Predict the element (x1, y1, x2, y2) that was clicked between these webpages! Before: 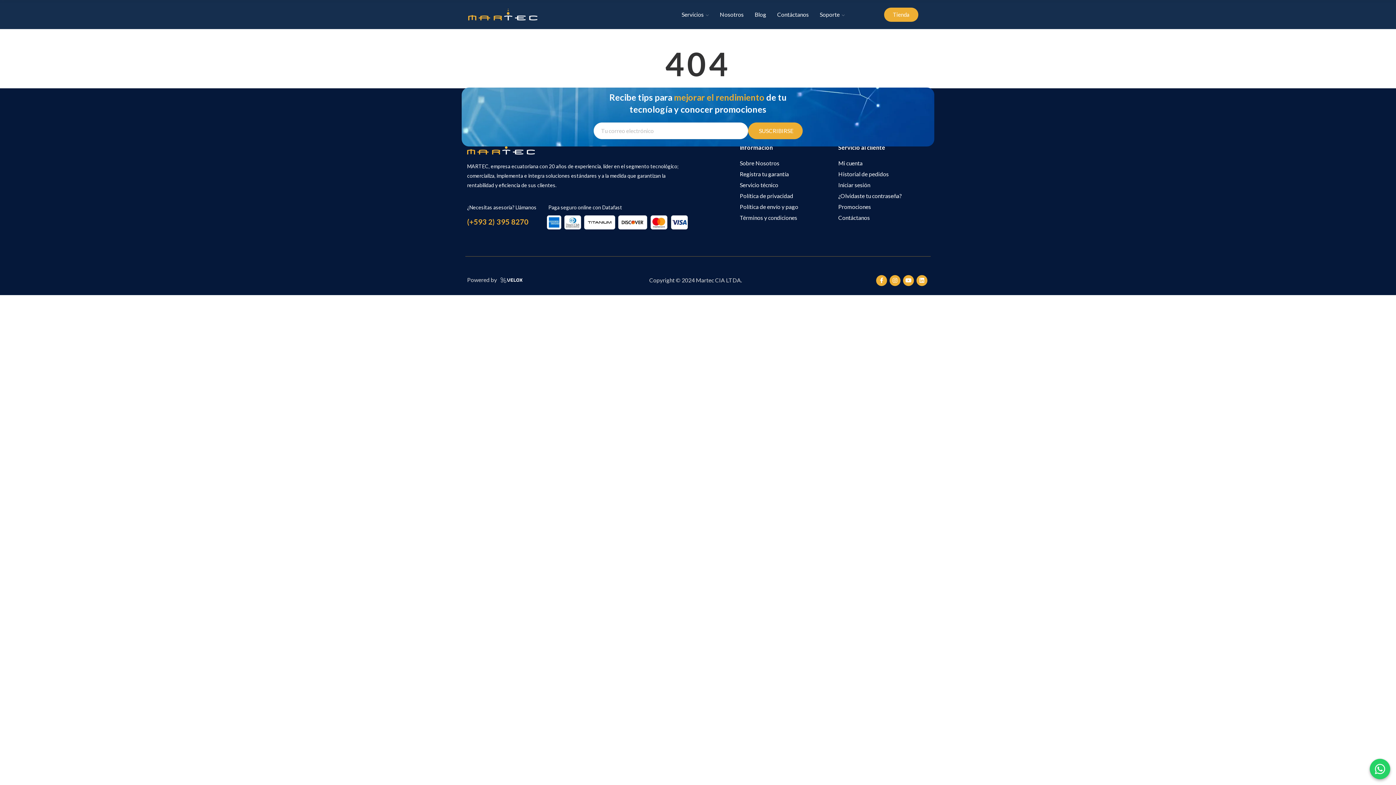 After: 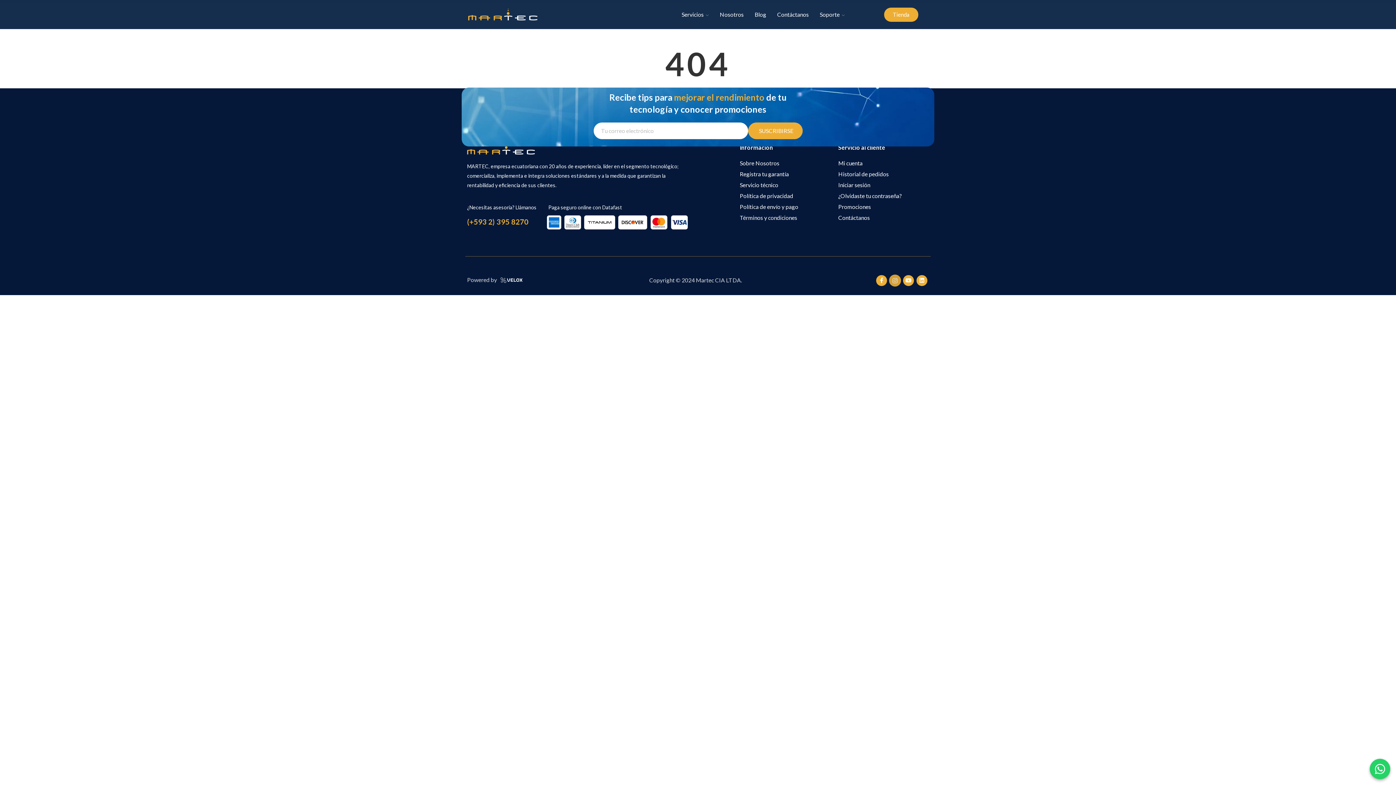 Action: label: Instagram bbox: (889, 275, 900, 286)